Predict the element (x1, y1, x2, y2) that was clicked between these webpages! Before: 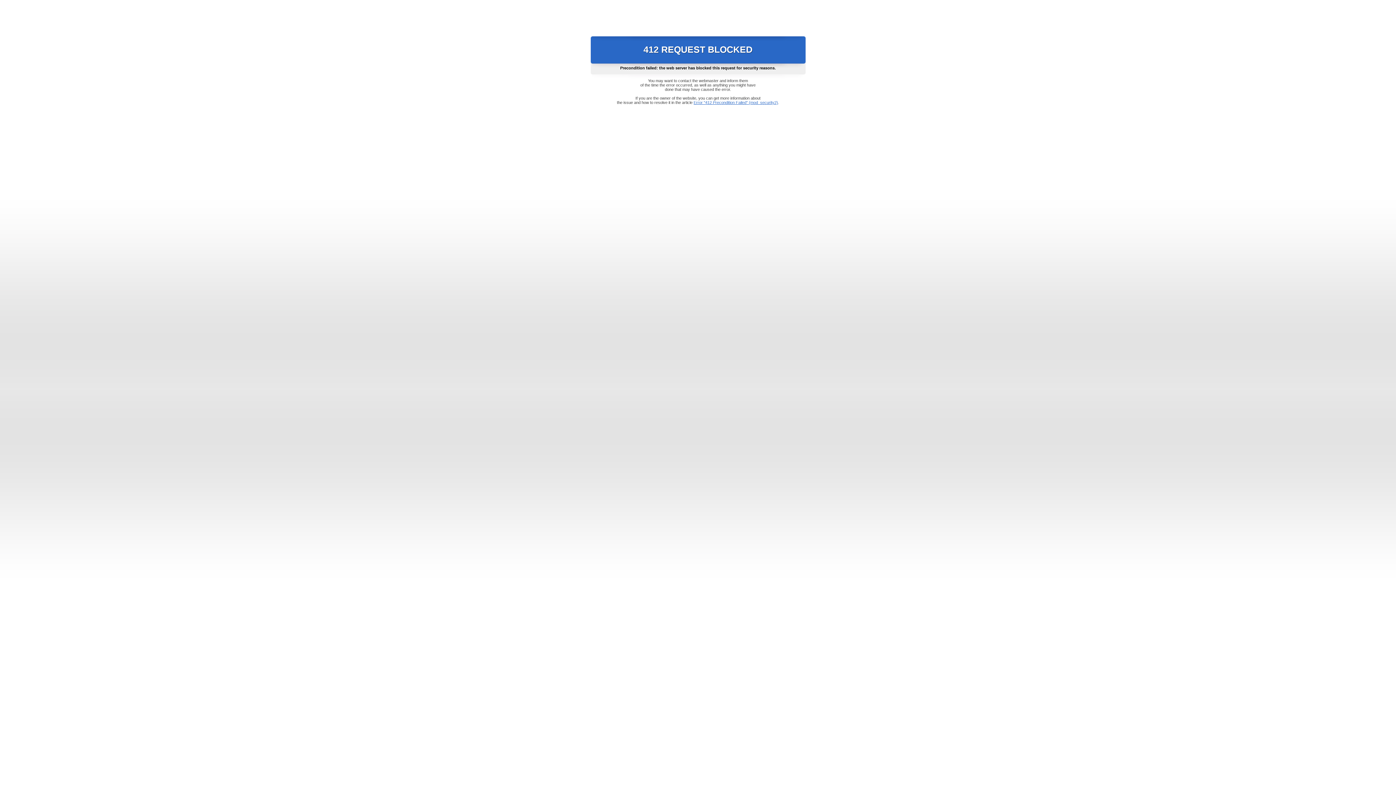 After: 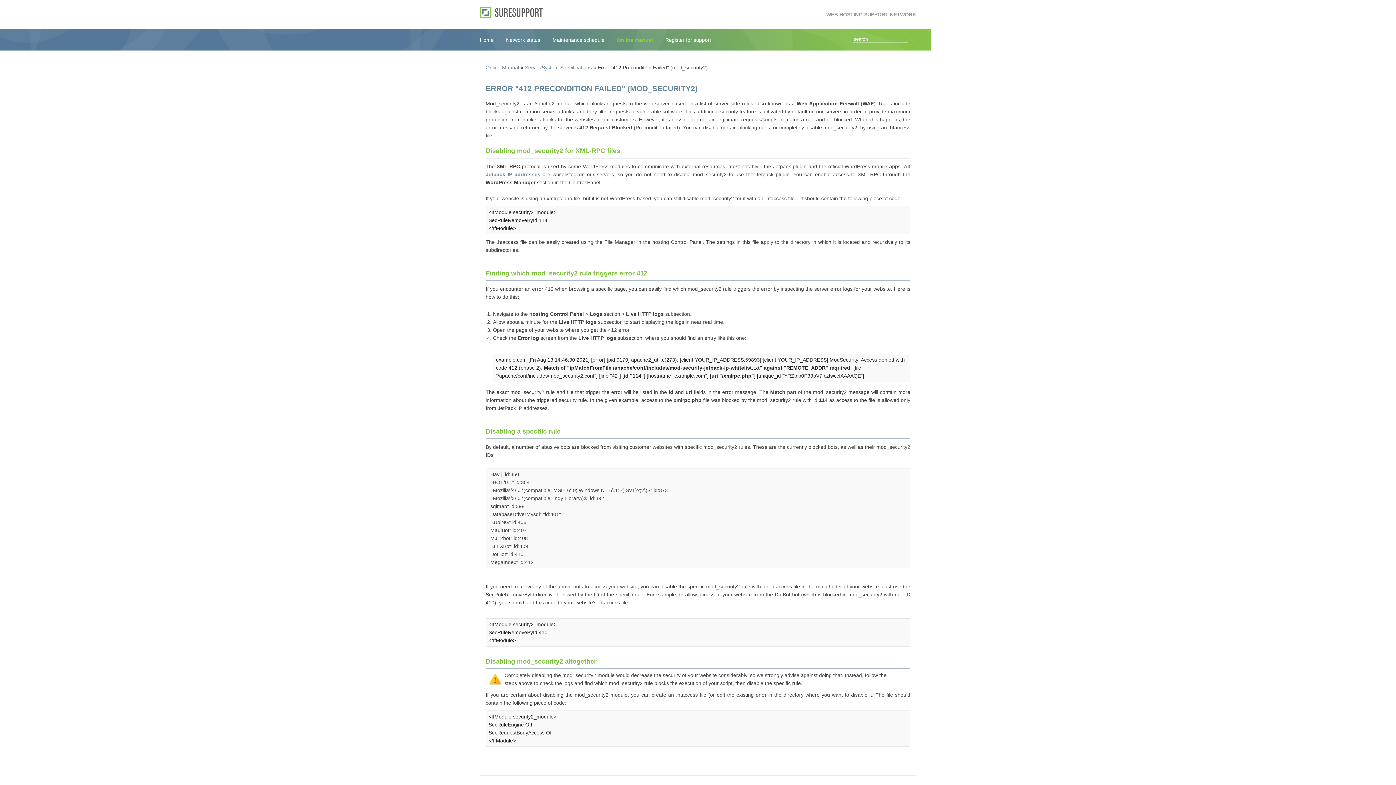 Action: label: Error "412 Precondition Failed" (mod_security2) bbox: (693, 100, 778, 104)